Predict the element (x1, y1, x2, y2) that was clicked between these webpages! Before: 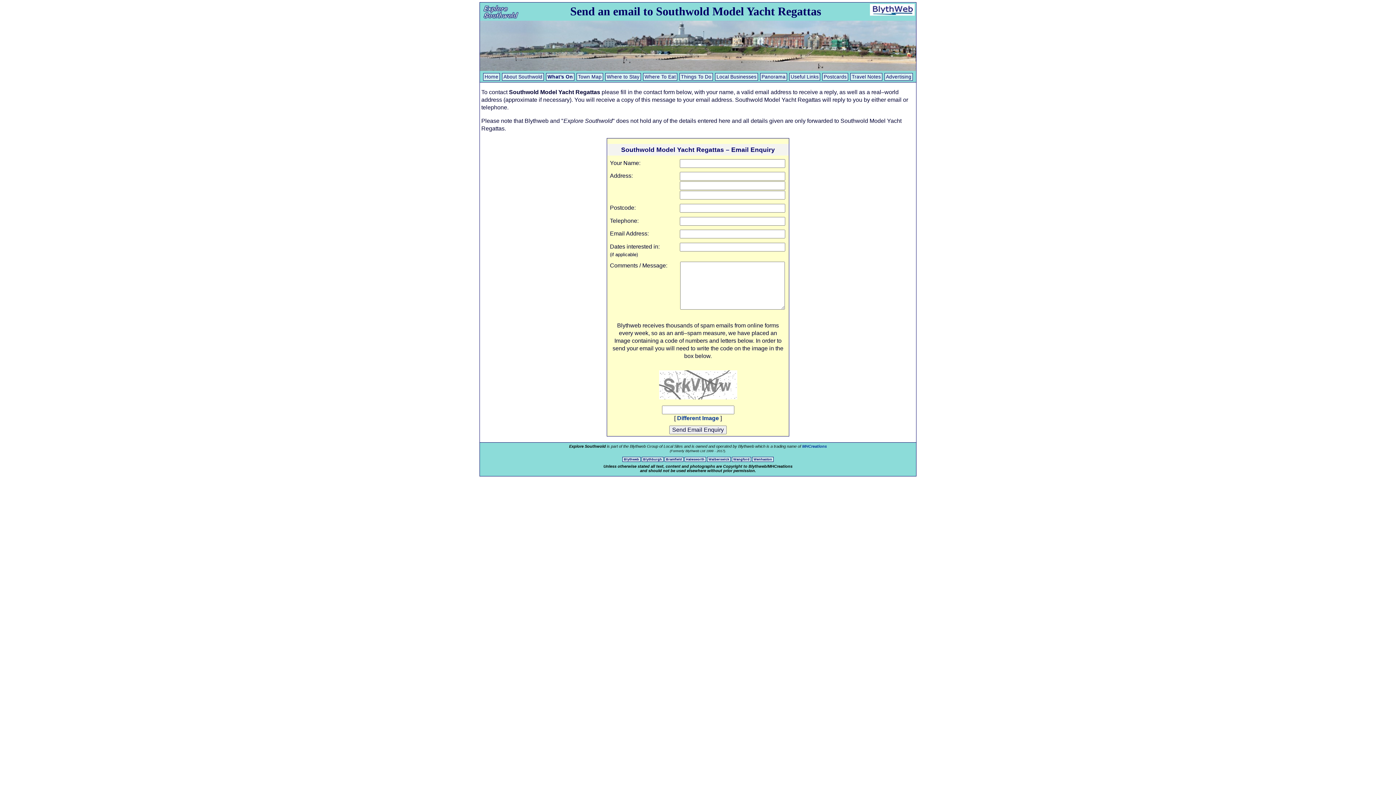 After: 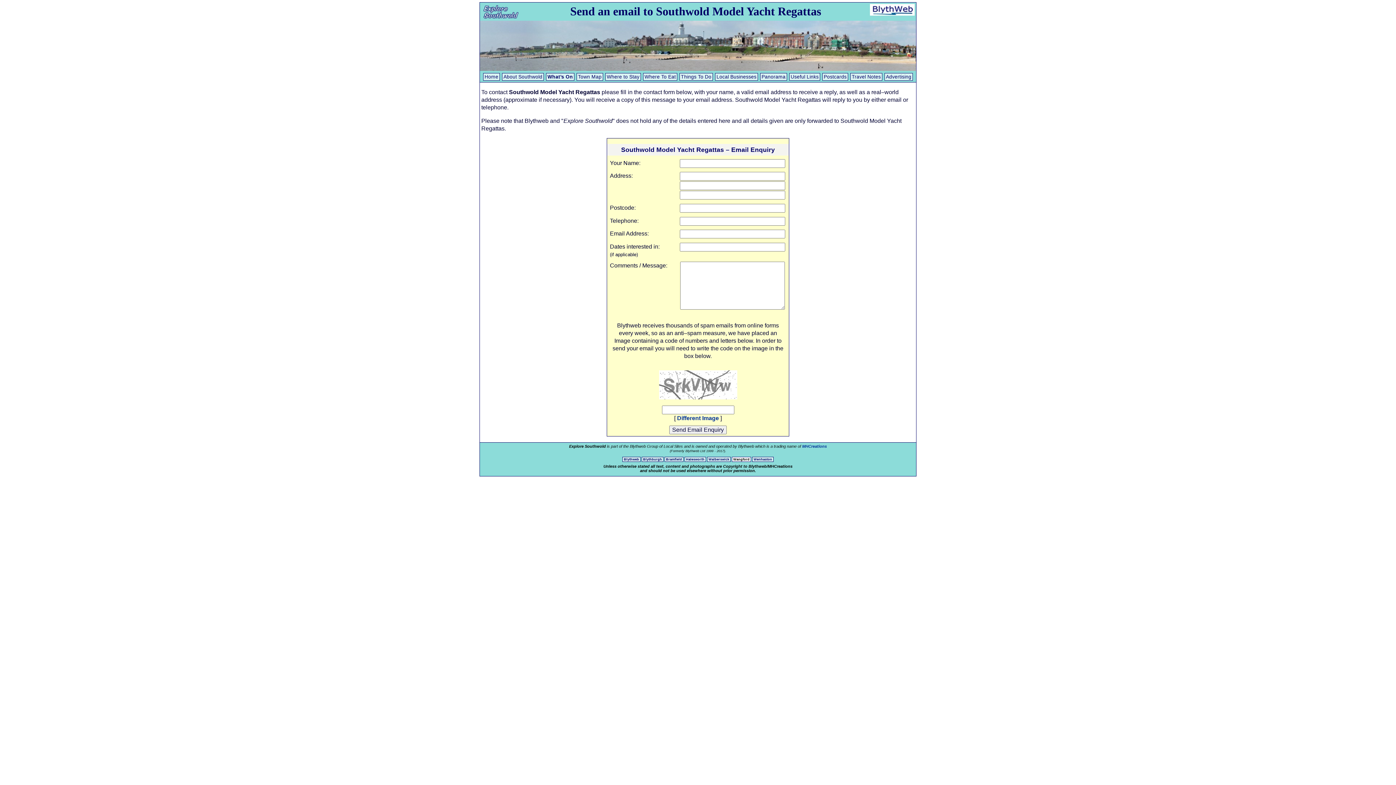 Action: bbox: (732, 456, 751, 462) label: Wangford